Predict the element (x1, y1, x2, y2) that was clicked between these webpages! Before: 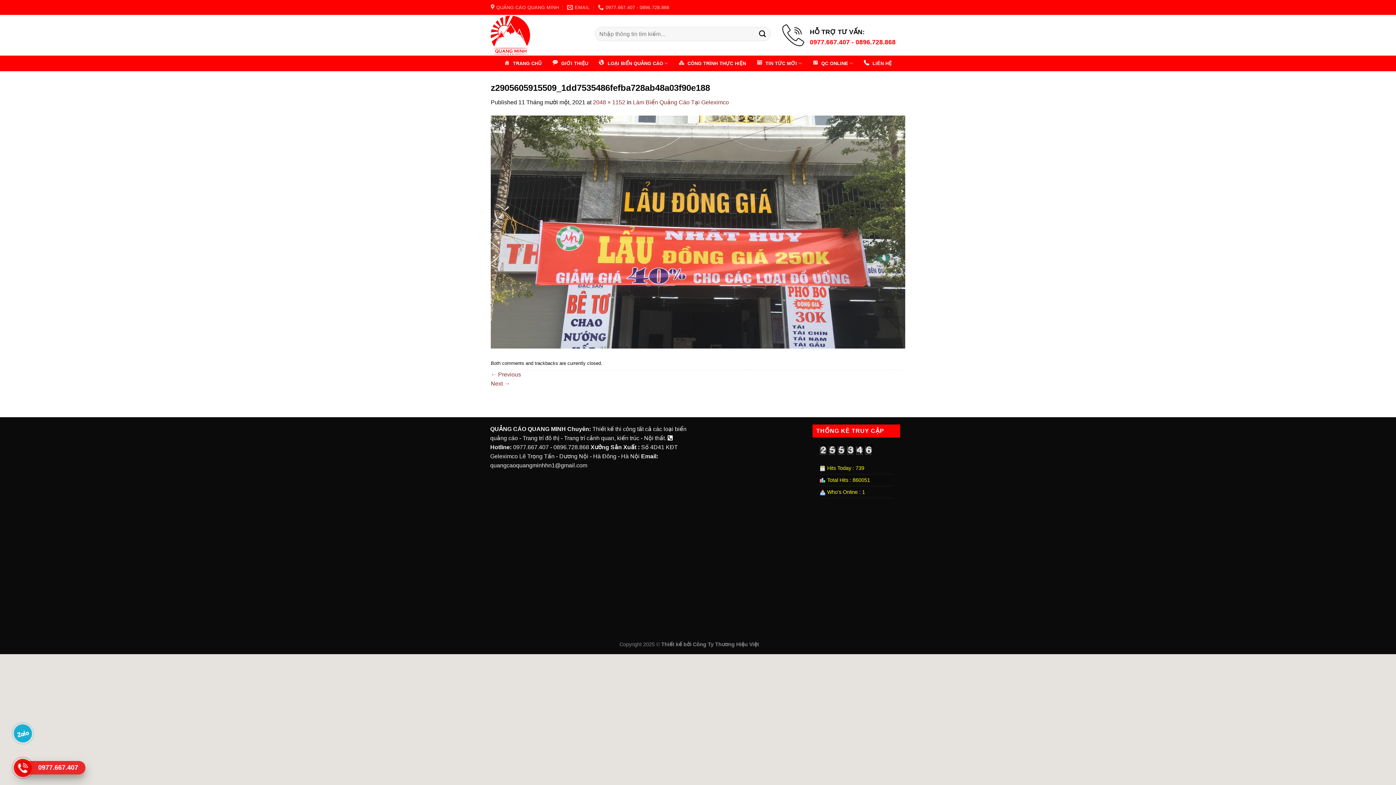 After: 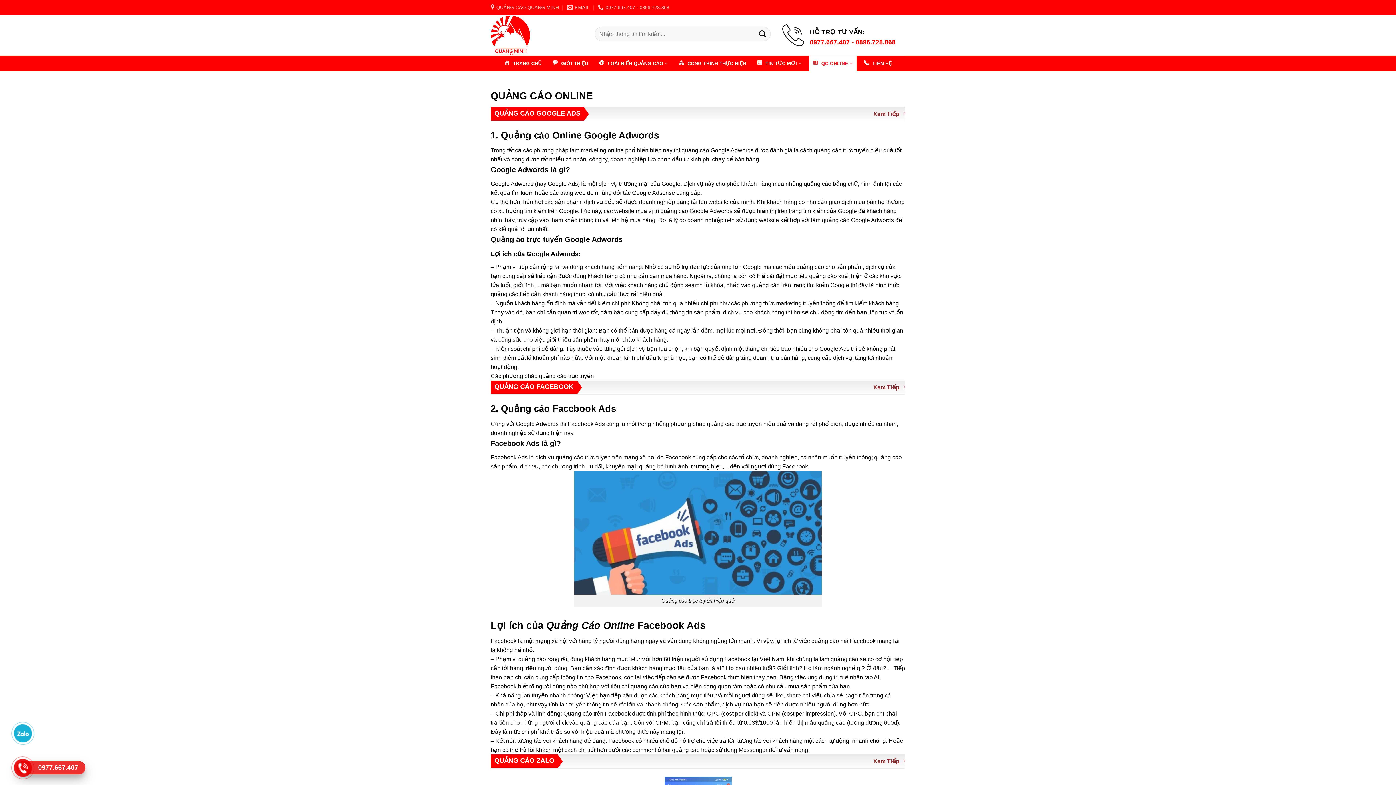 Action: label: QC ONLINE bbox: (809, 55, 856, 71)